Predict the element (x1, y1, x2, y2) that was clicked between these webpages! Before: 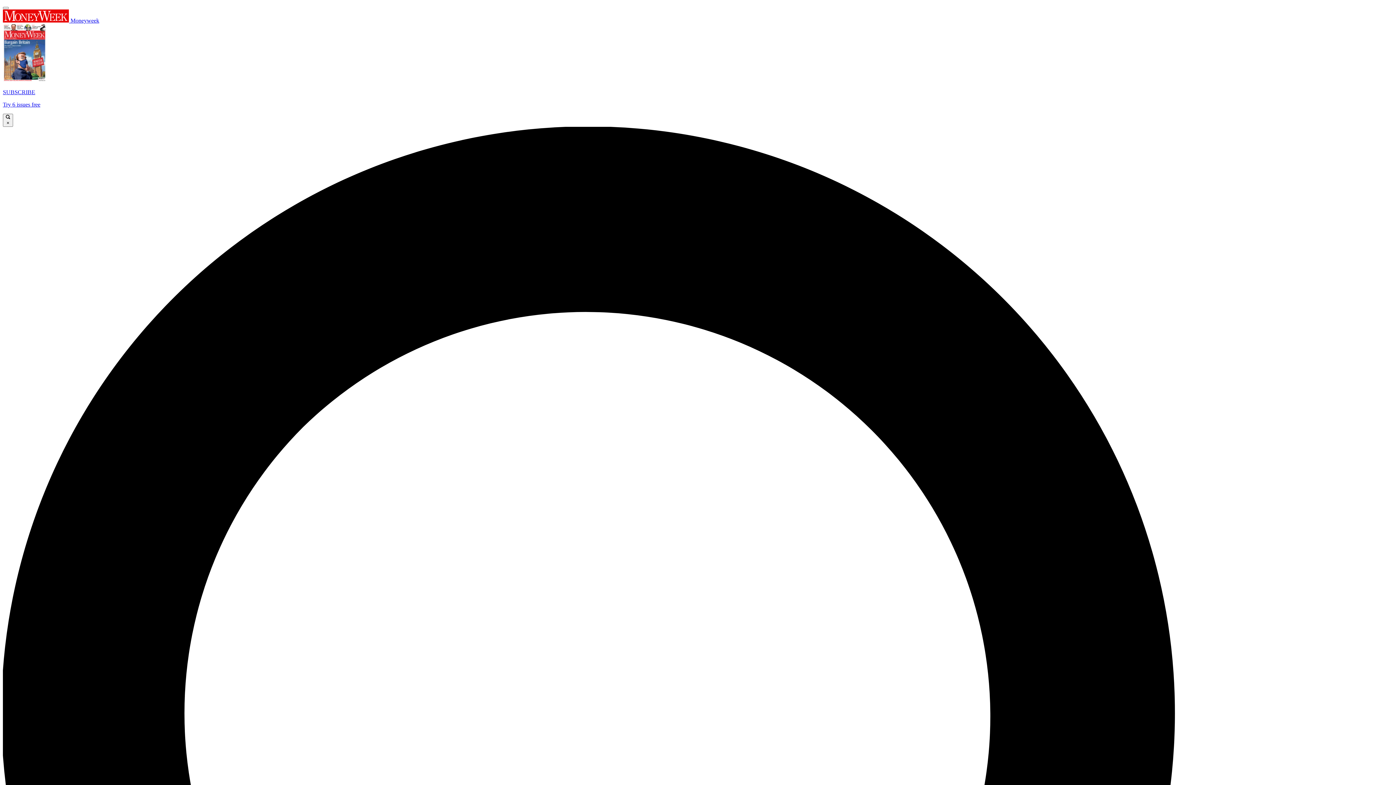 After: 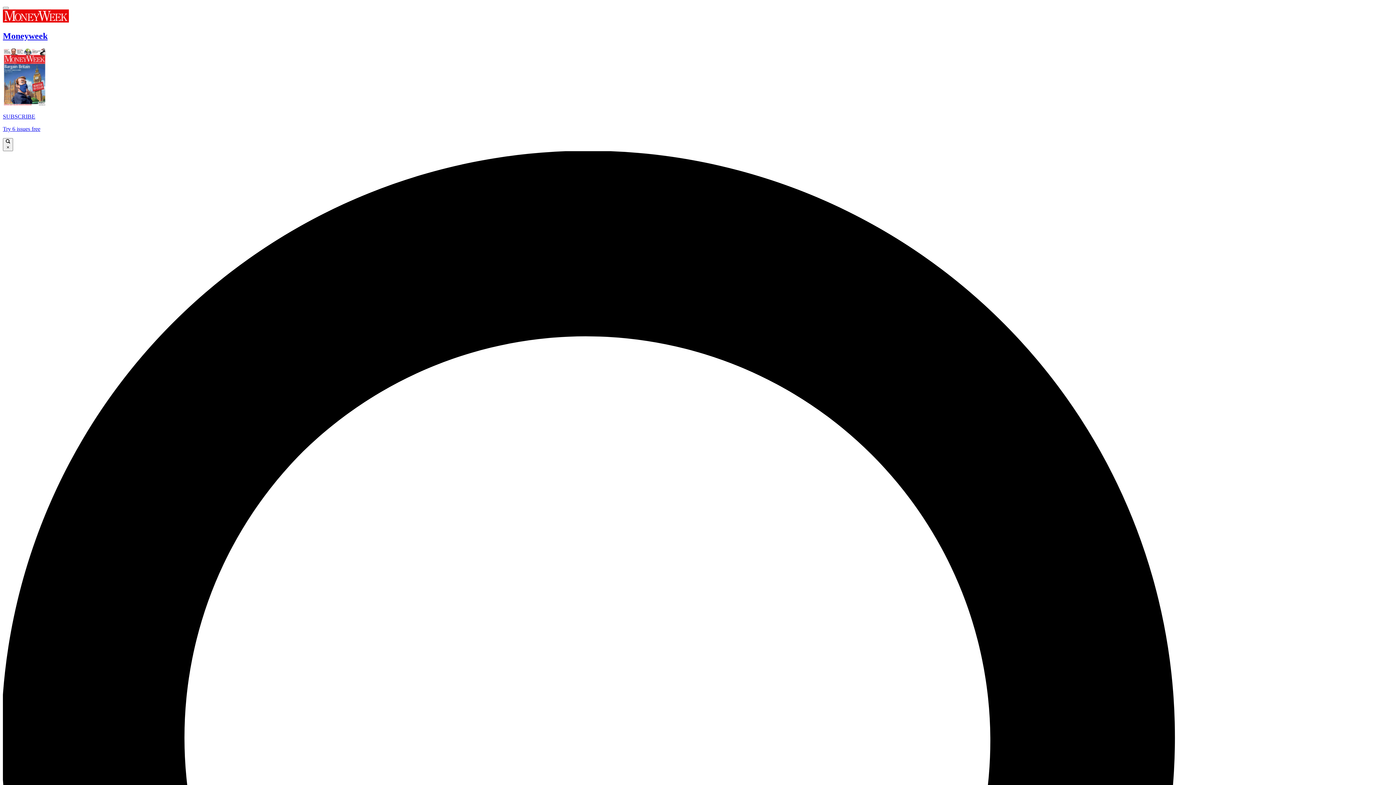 Action: bbox: (2, 17, 99, 23) label:  Moneyweek